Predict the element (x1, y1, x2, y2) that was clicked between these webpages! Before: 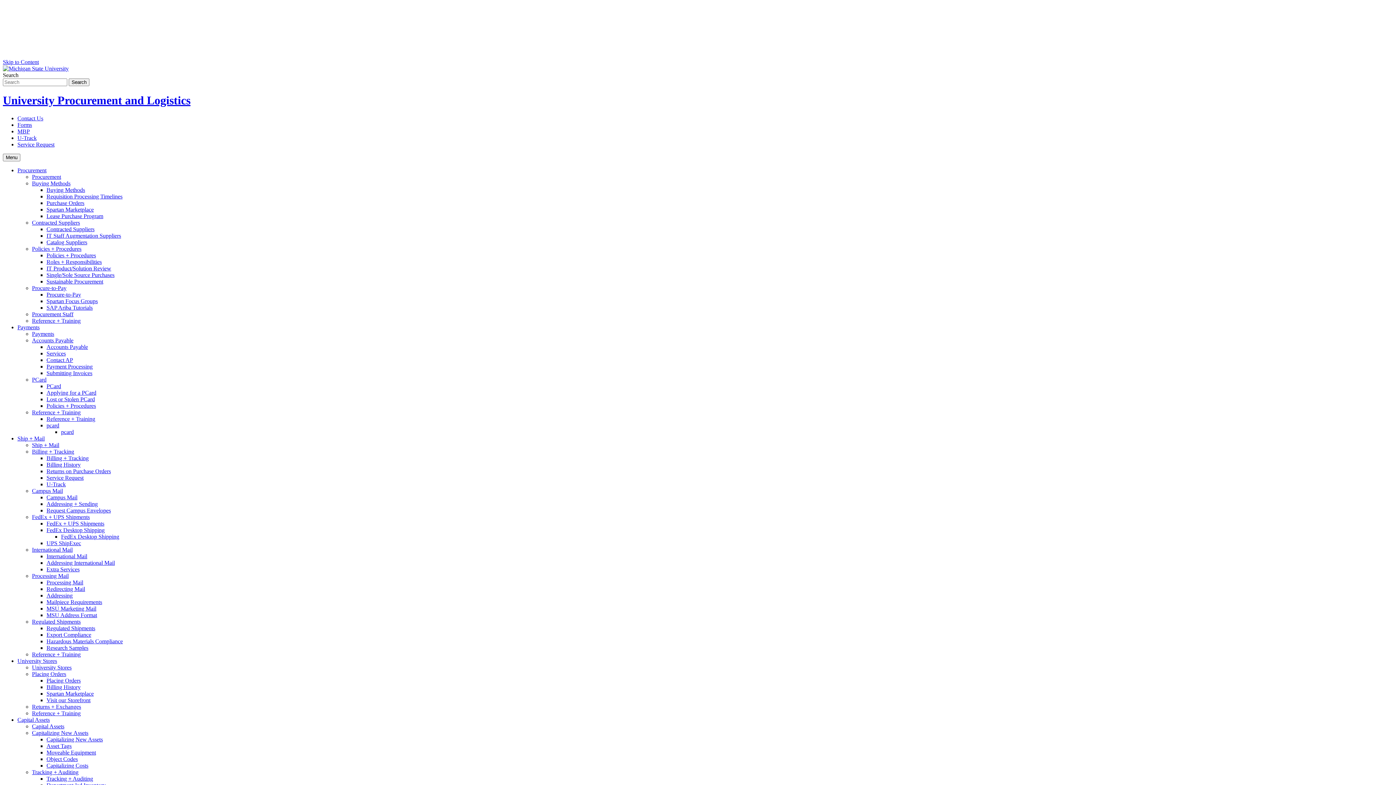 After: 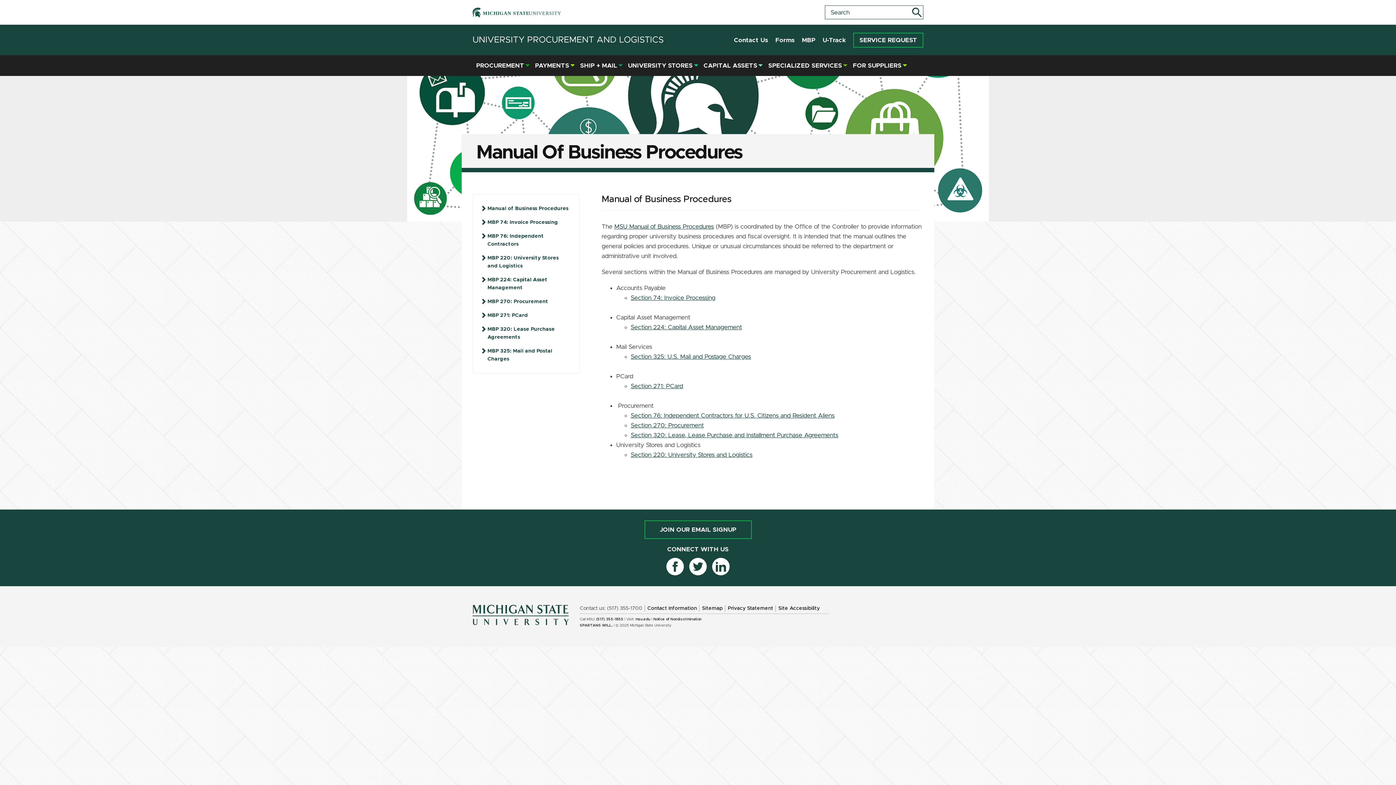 Action: bbox: (17, 128, 29, 134) label: MBP